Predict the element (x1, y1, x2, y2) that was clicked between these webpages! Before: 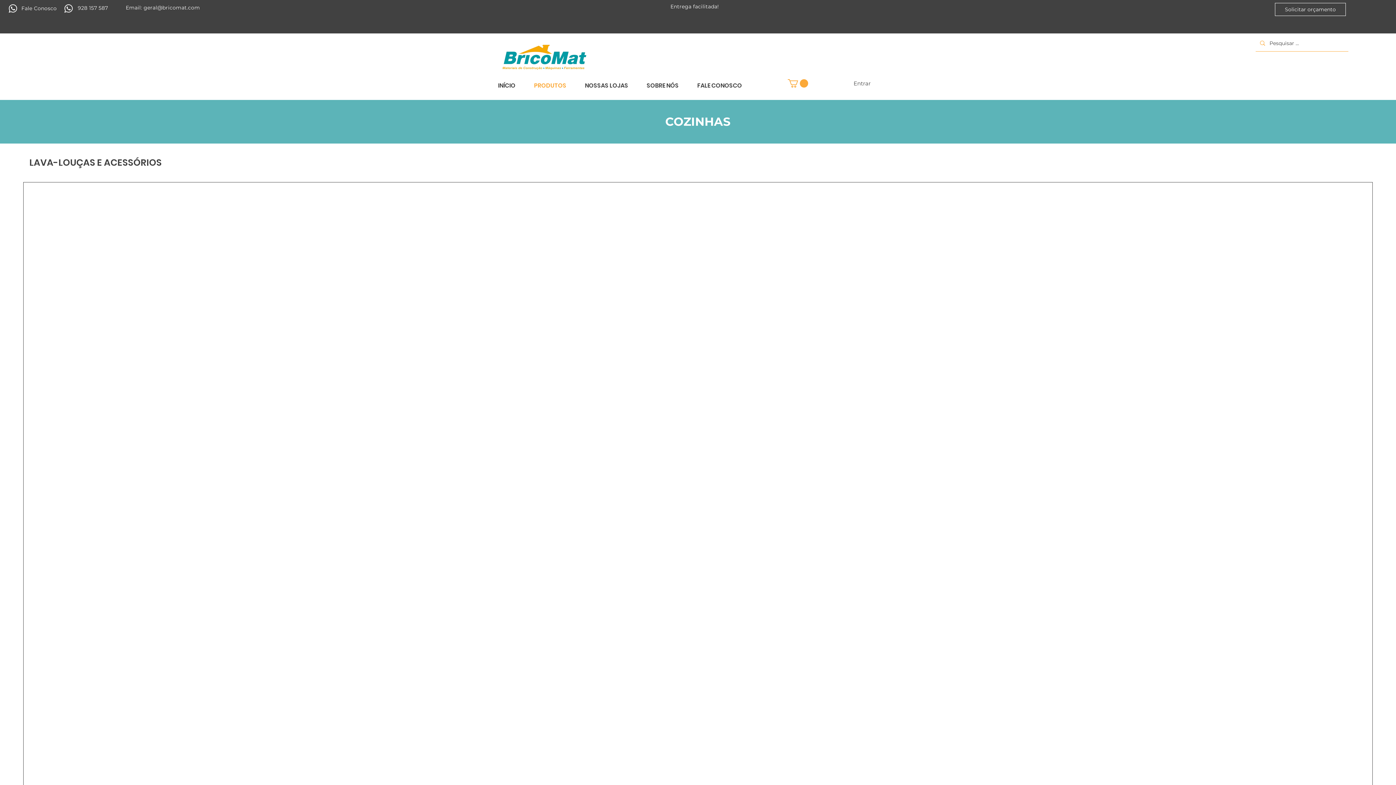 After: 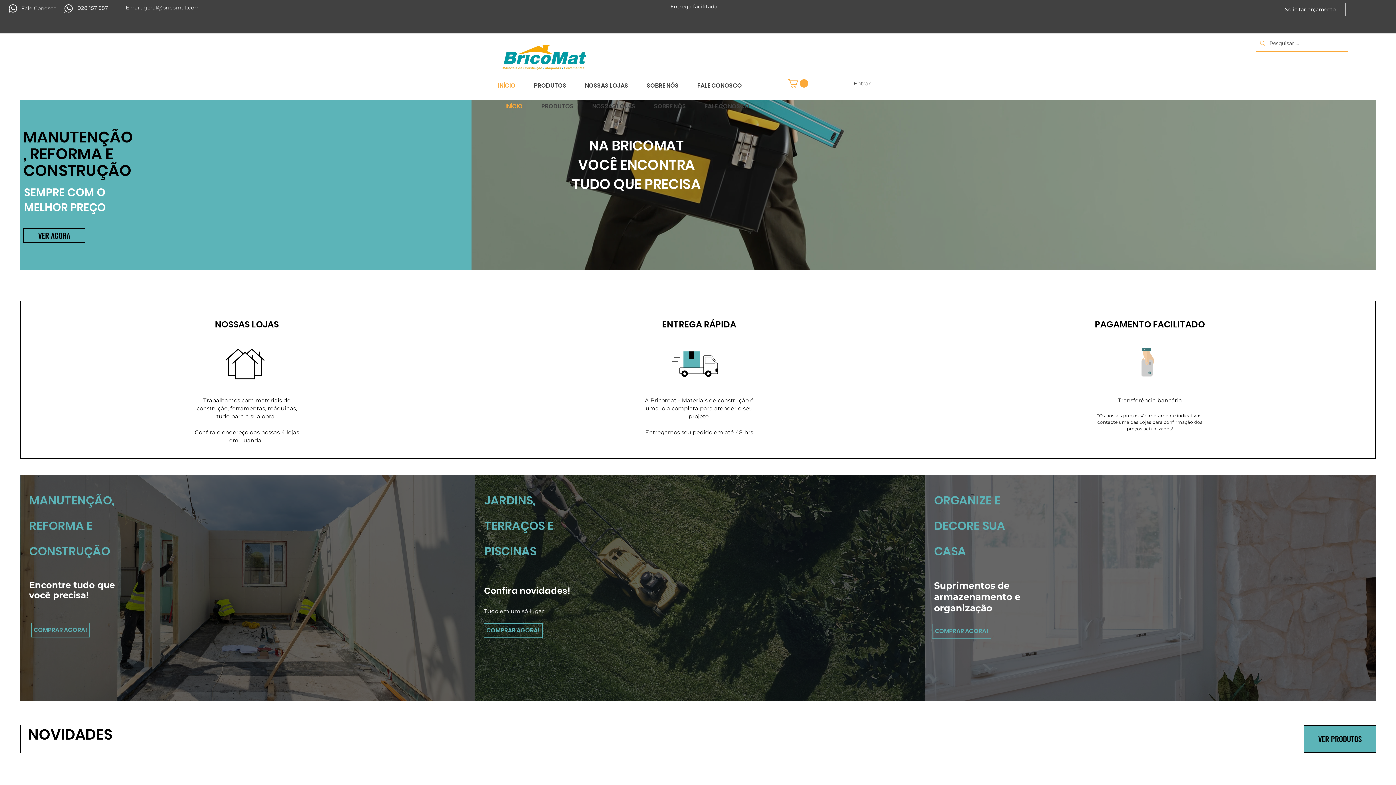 Action: label: INÍCIO bbox: (492, 79, 528, 92)